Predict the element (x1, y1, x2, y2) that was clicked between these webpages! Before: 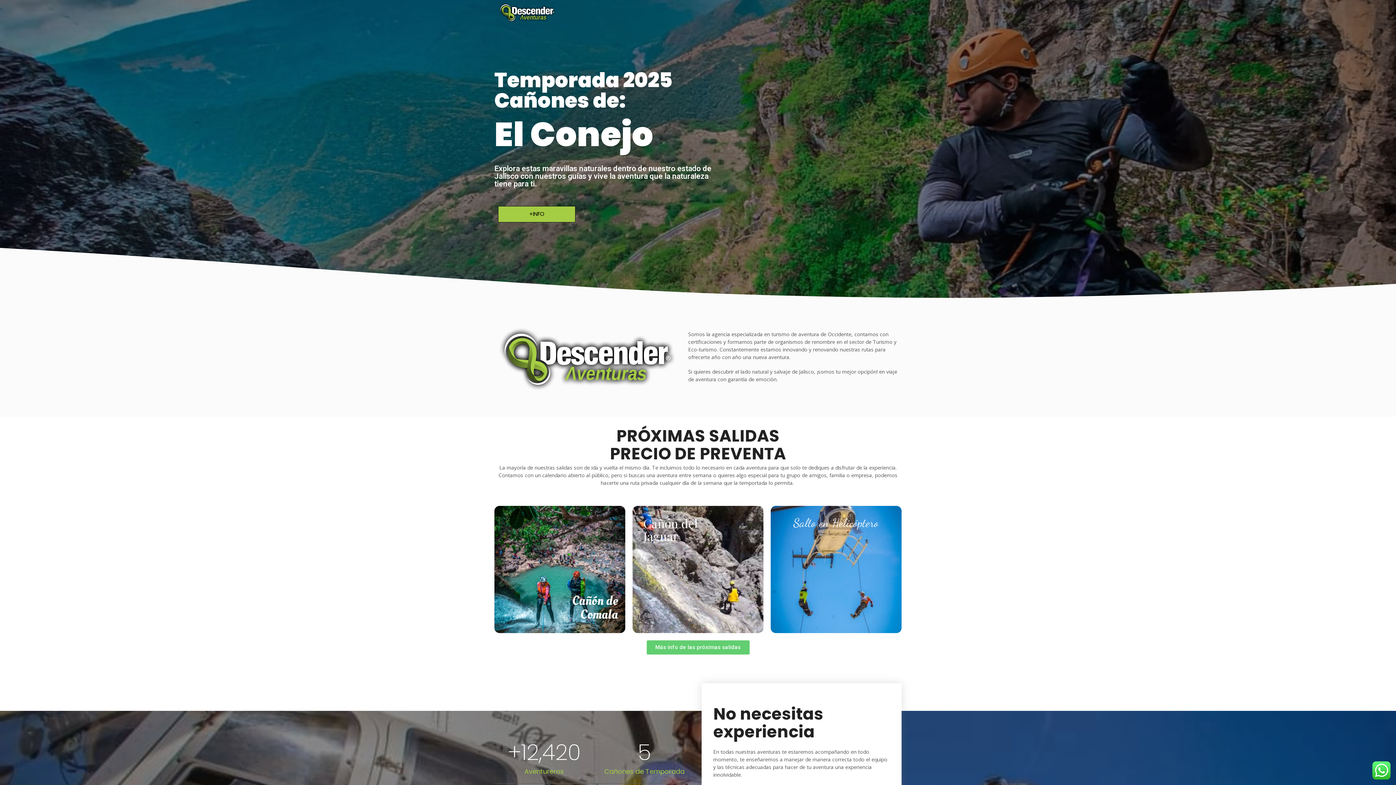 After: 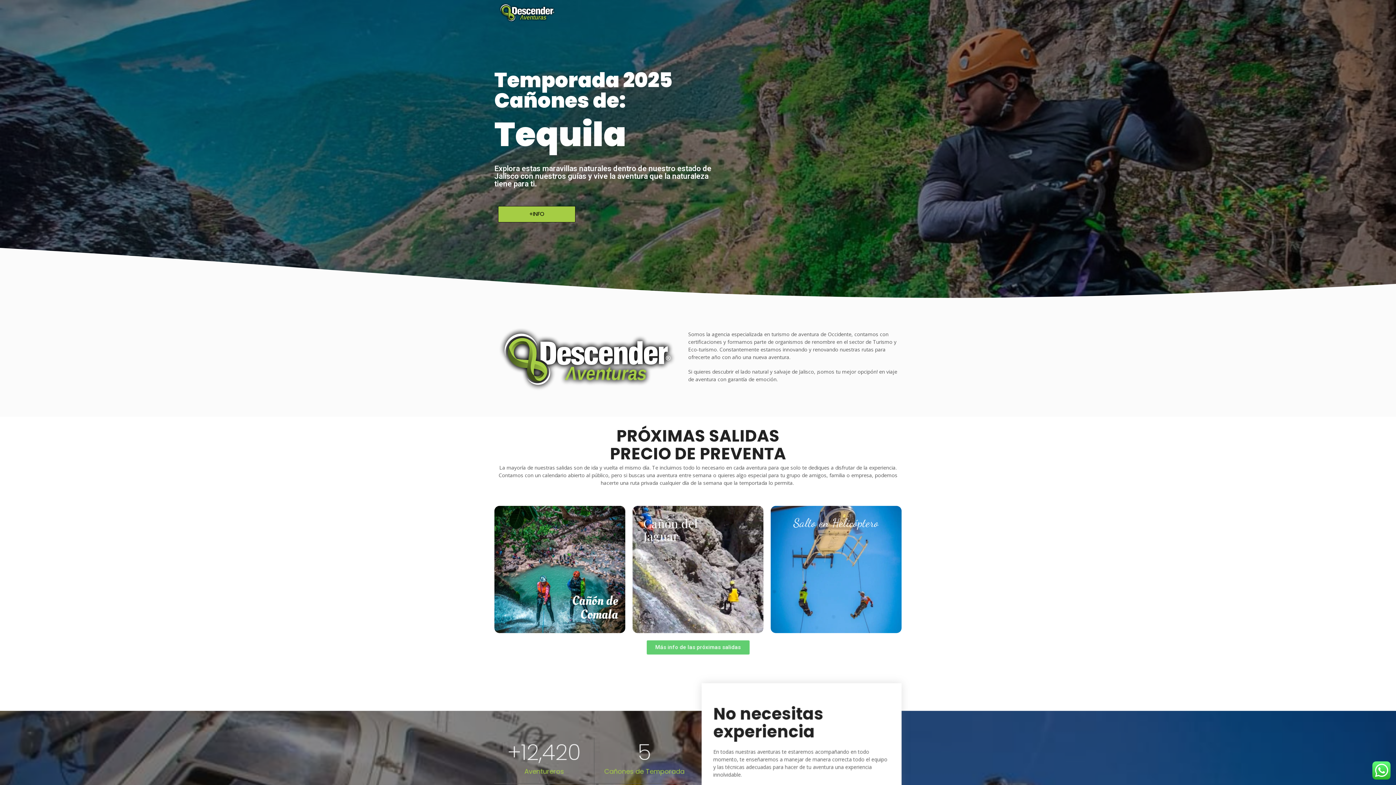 Action: bbox: (646, 640, 749, 654) label: Más info de las próximas salidas